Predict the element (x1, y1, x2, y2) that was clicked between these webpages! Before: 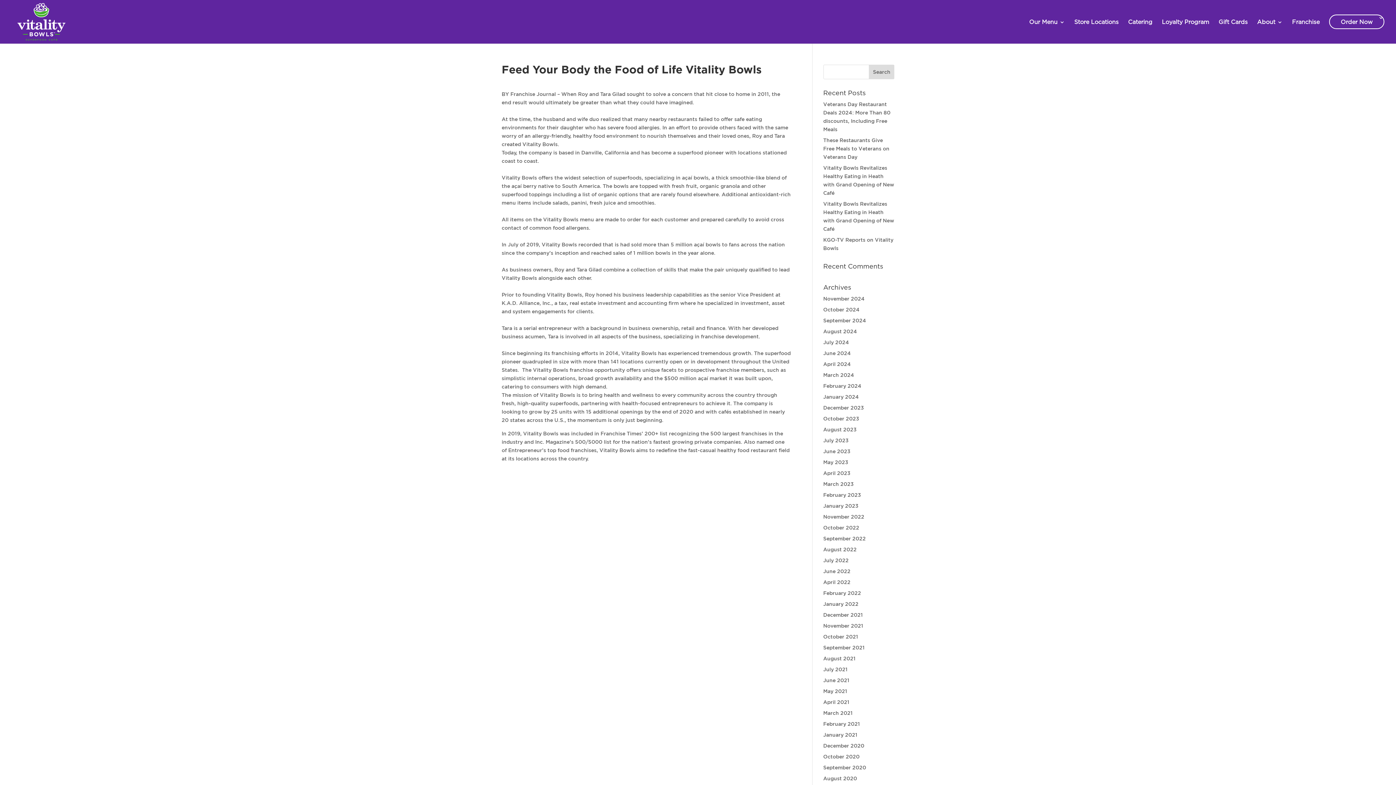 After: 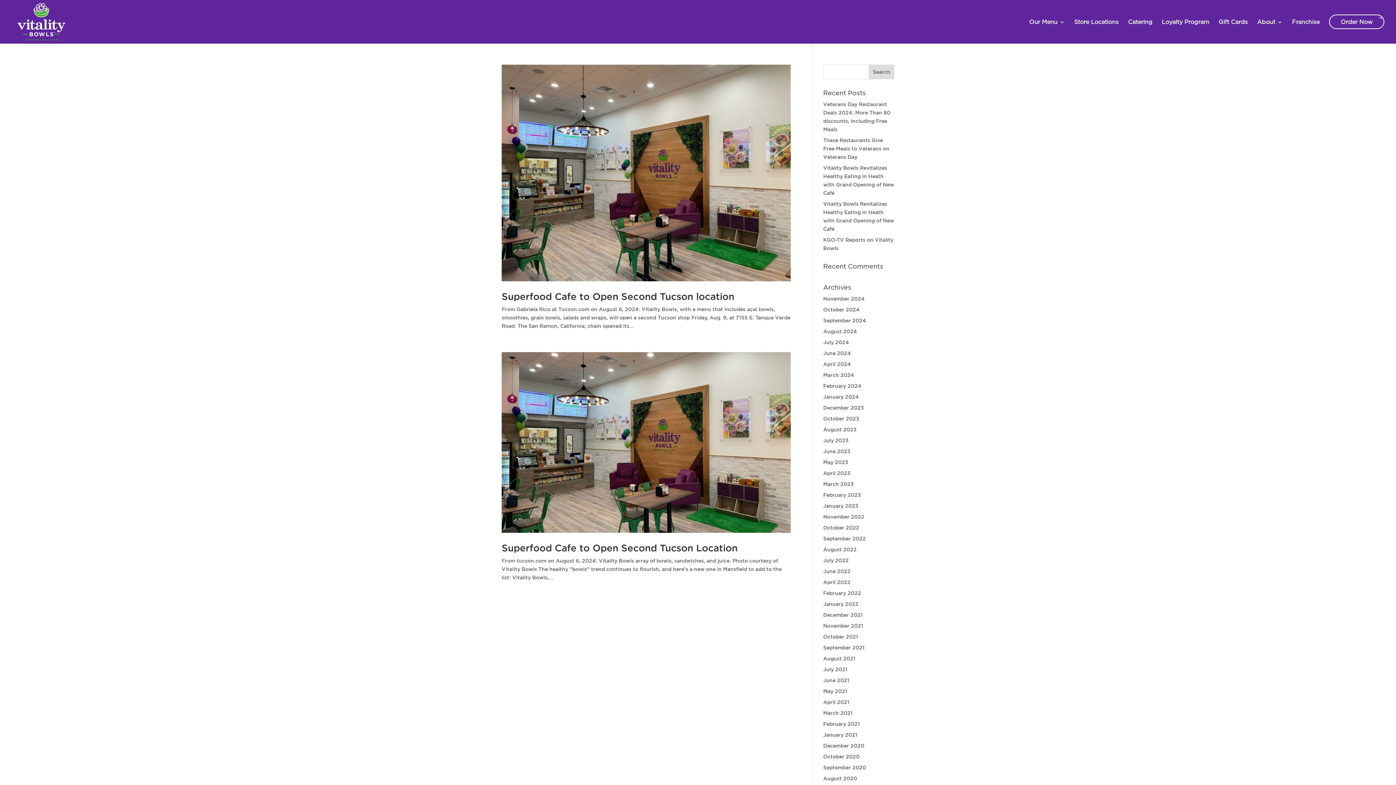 Action: label: August 2024 bbox: (823, 328, 857, 334)